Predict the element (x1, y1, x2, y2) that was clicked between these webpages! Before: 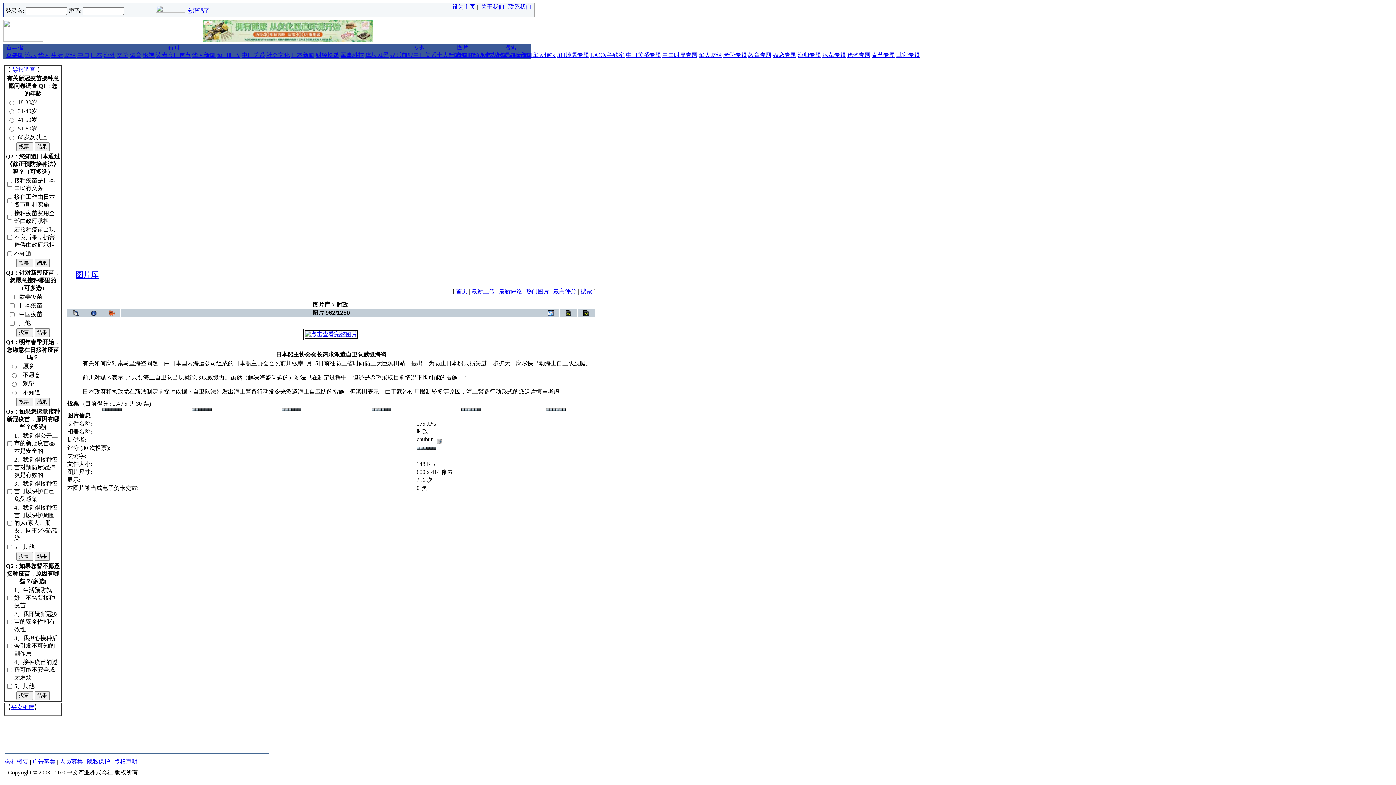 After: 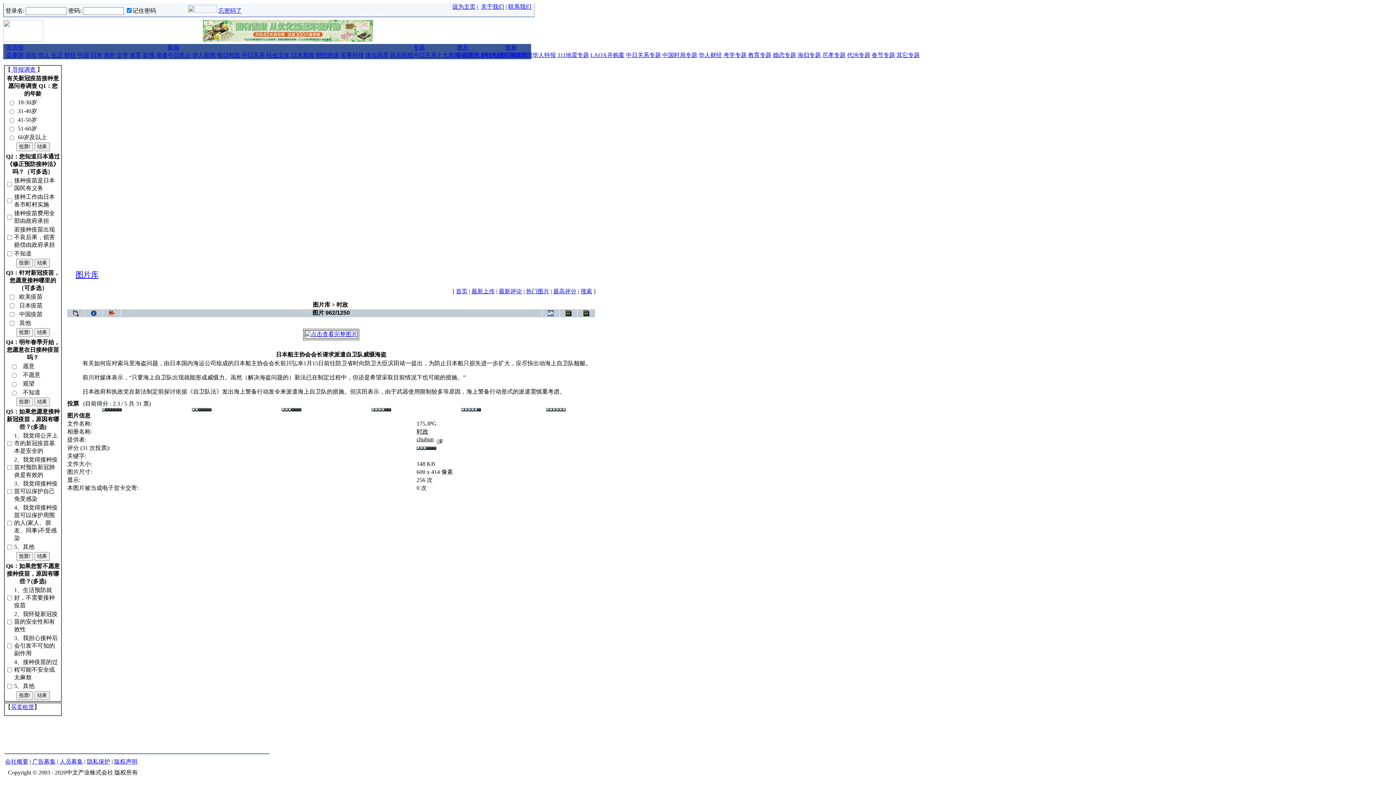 Action: bbox: (102, 406, 121, 412) label: 
